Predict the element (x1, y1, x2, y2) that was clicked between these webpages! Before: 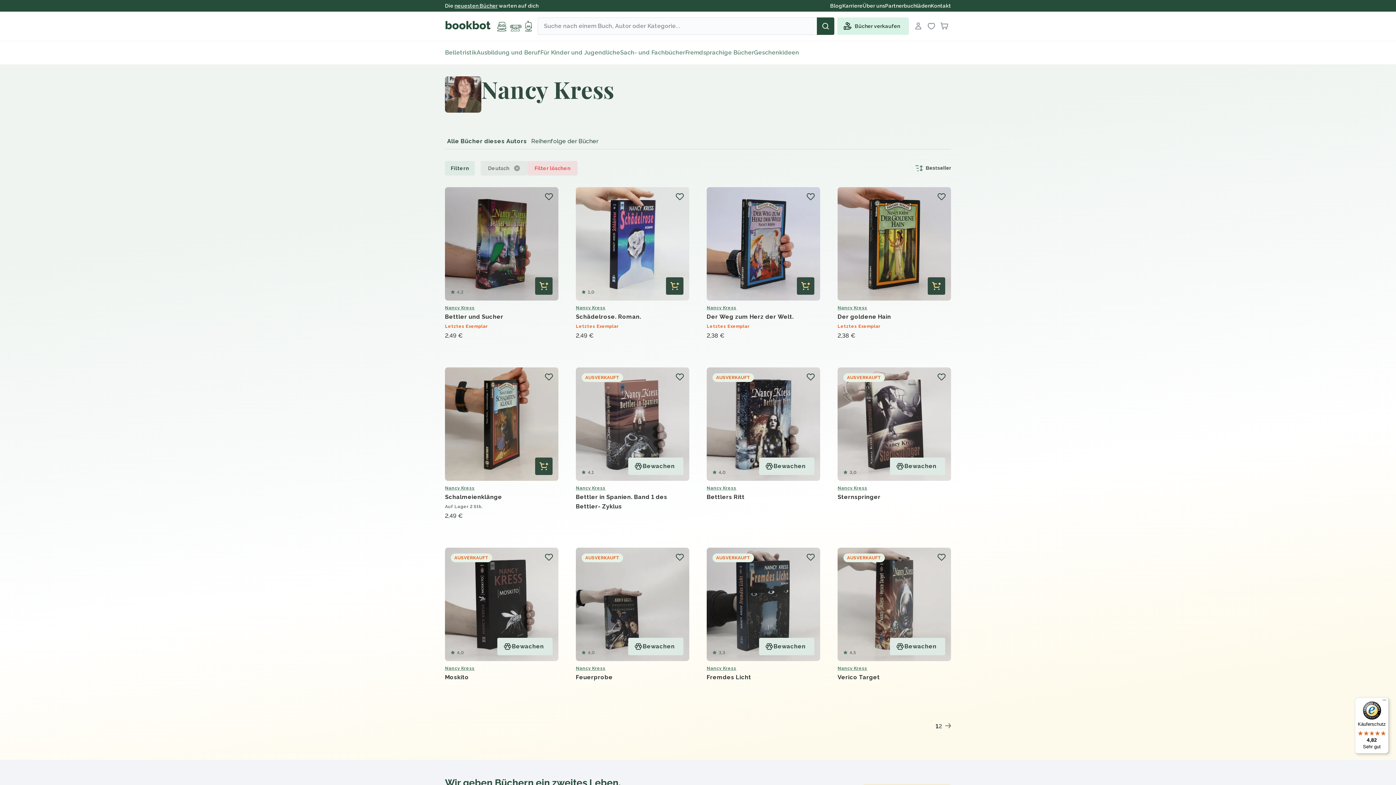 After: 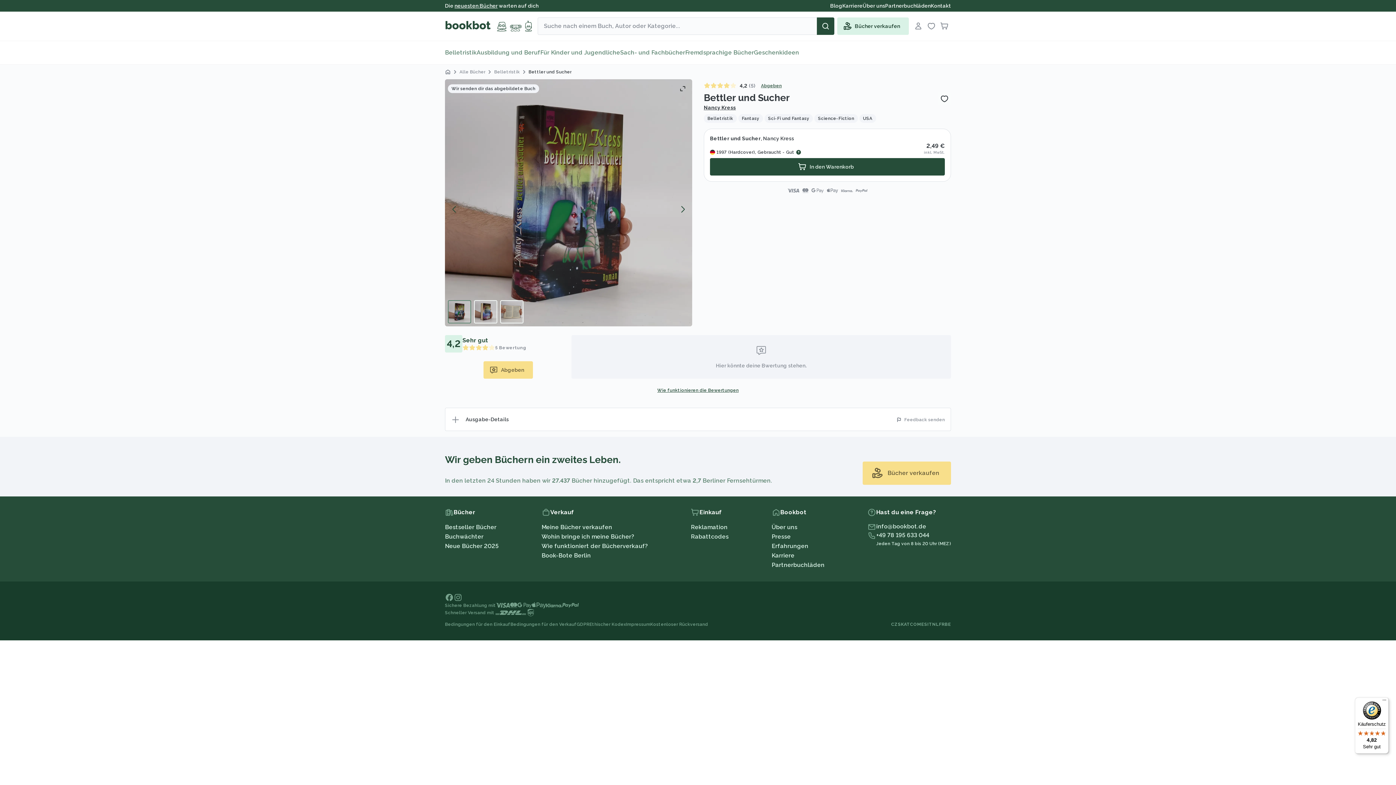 Action: bbox: (445, 187, 558, 300)